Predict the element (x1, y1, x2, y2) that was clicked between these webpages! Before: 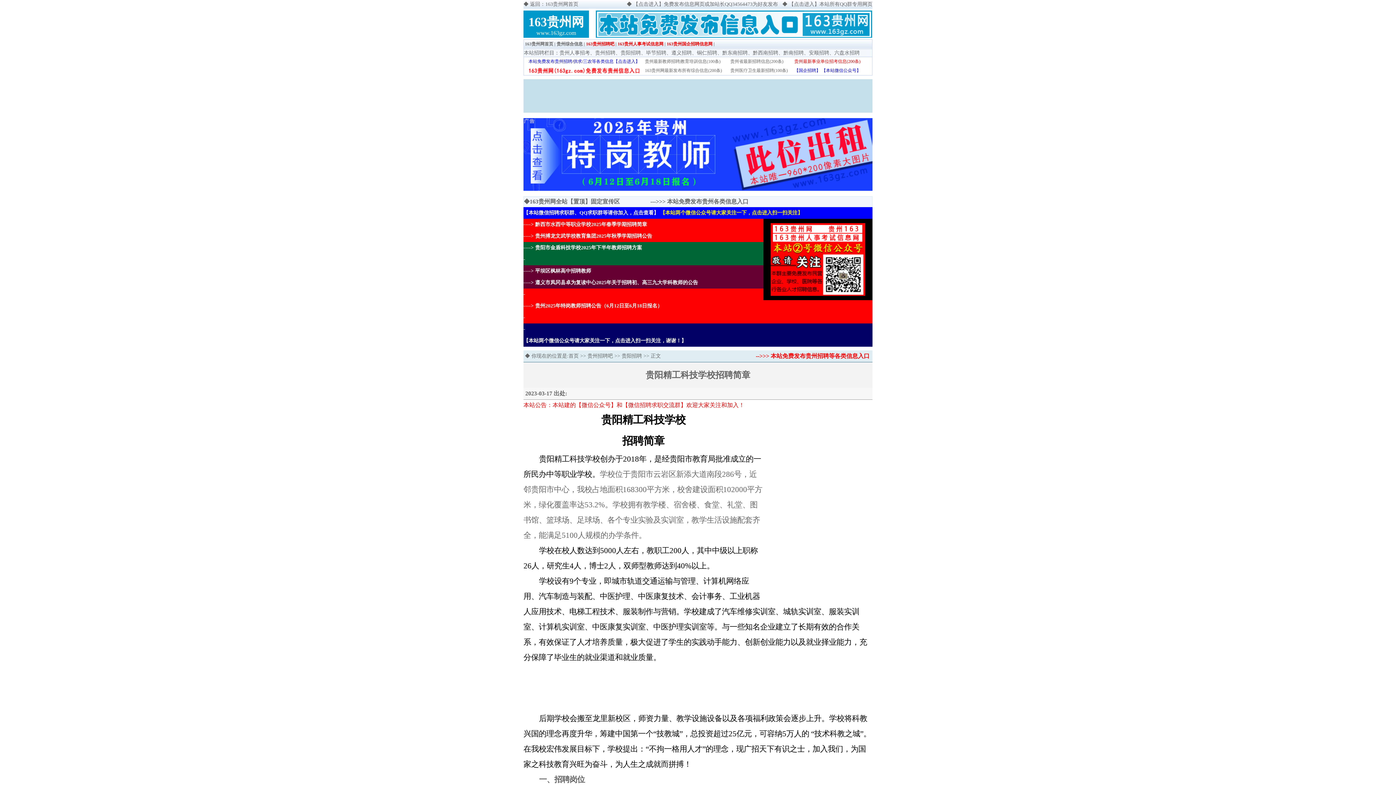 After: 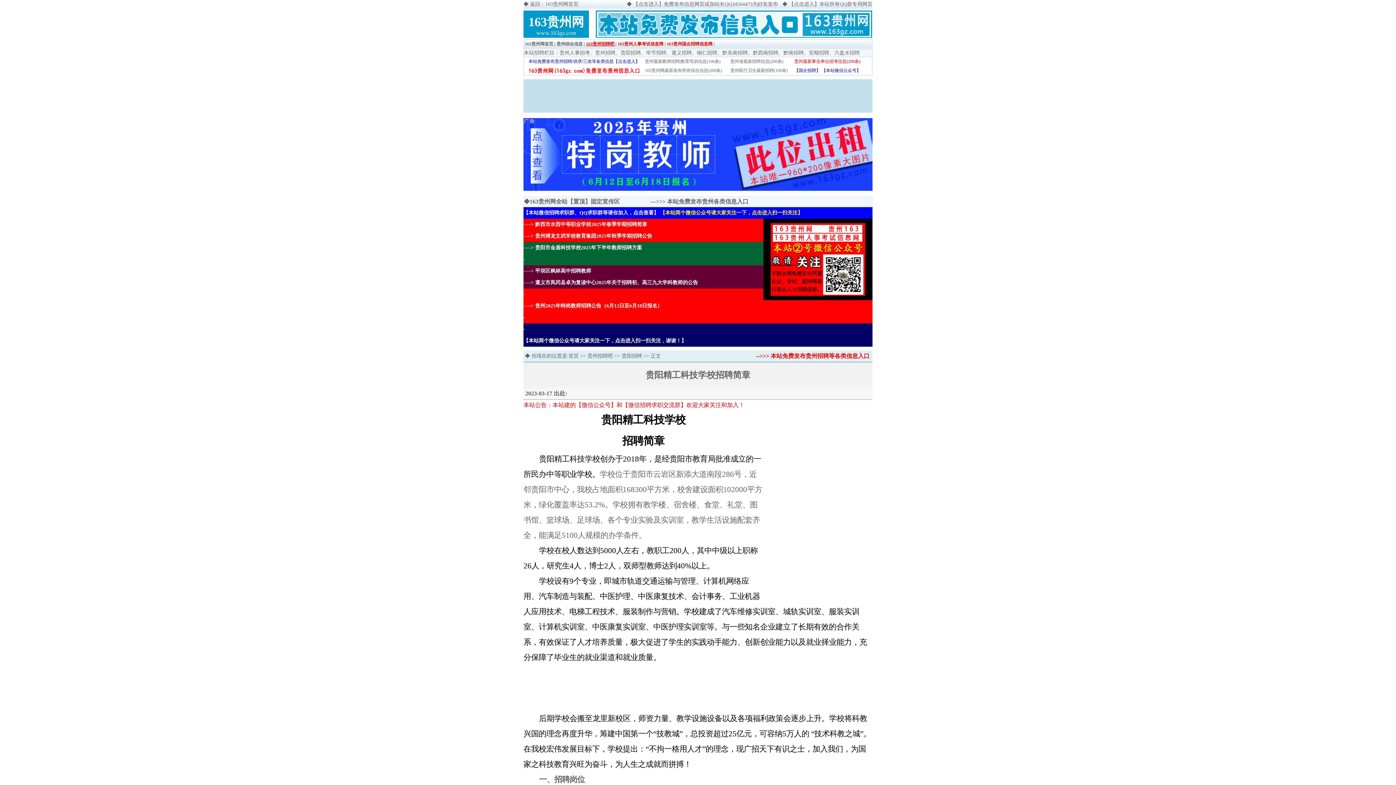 Action: label: 163贵州招聘吧 bbox: (586, 41, 614, 46)